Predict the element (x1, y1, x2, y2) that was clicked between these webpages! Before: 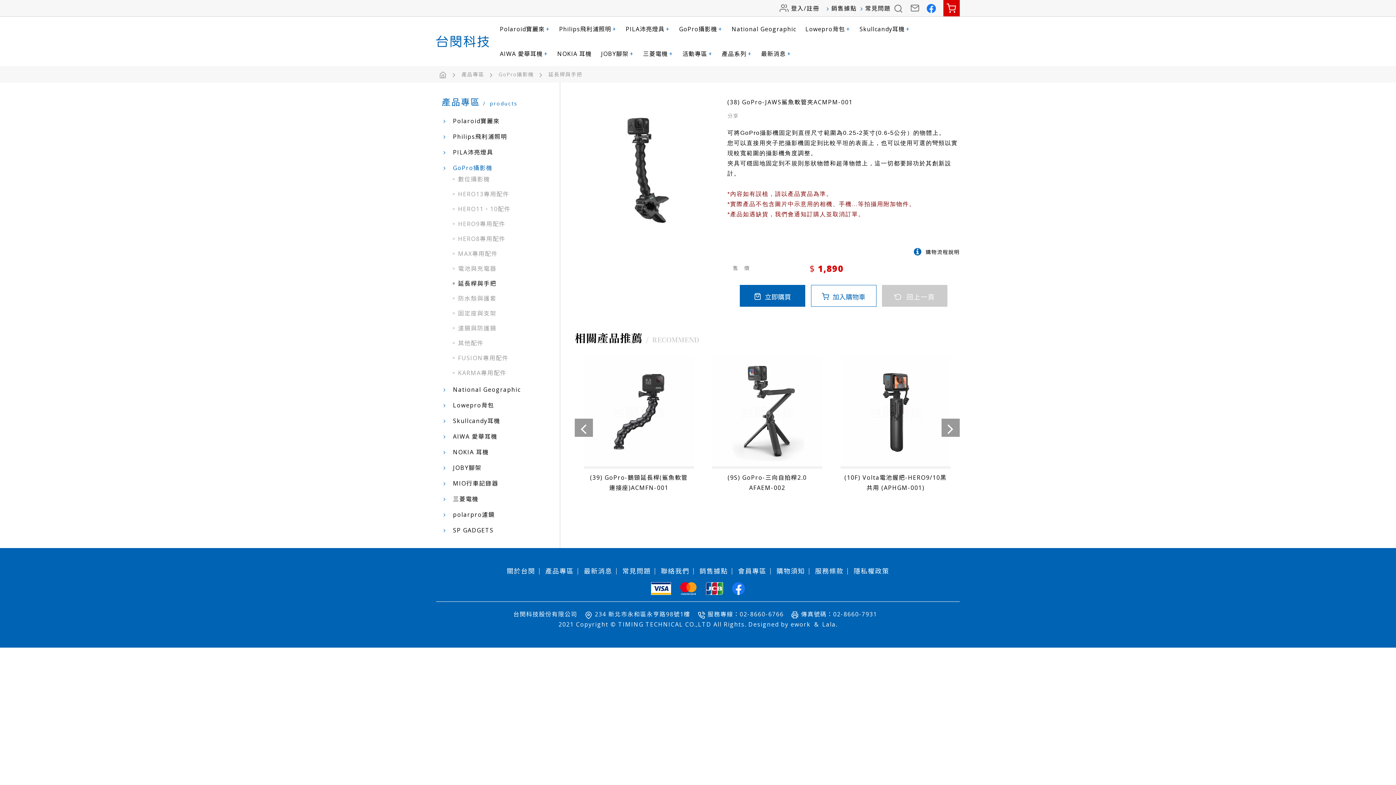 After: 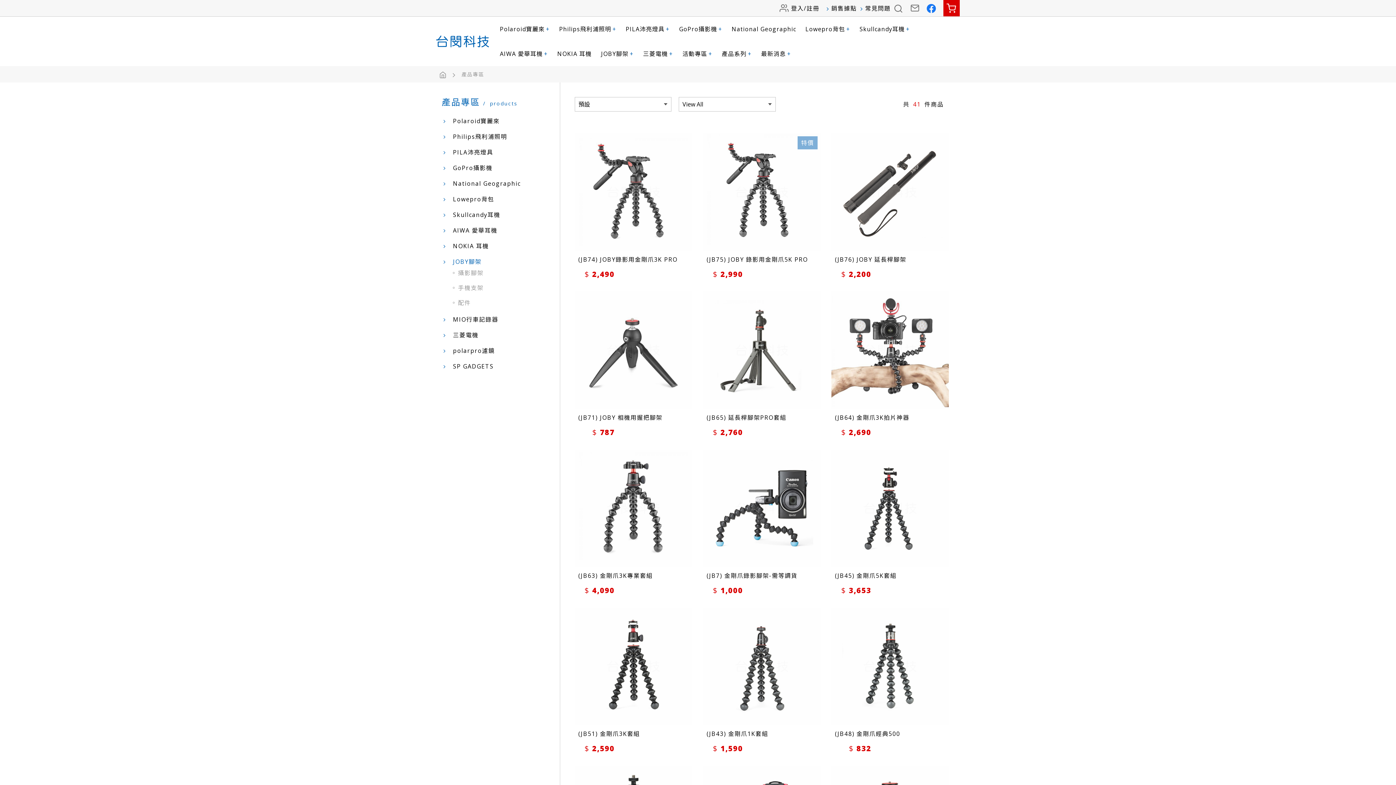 Action: bbox: (597, 41, 637, 66) label: JOBY腳架+